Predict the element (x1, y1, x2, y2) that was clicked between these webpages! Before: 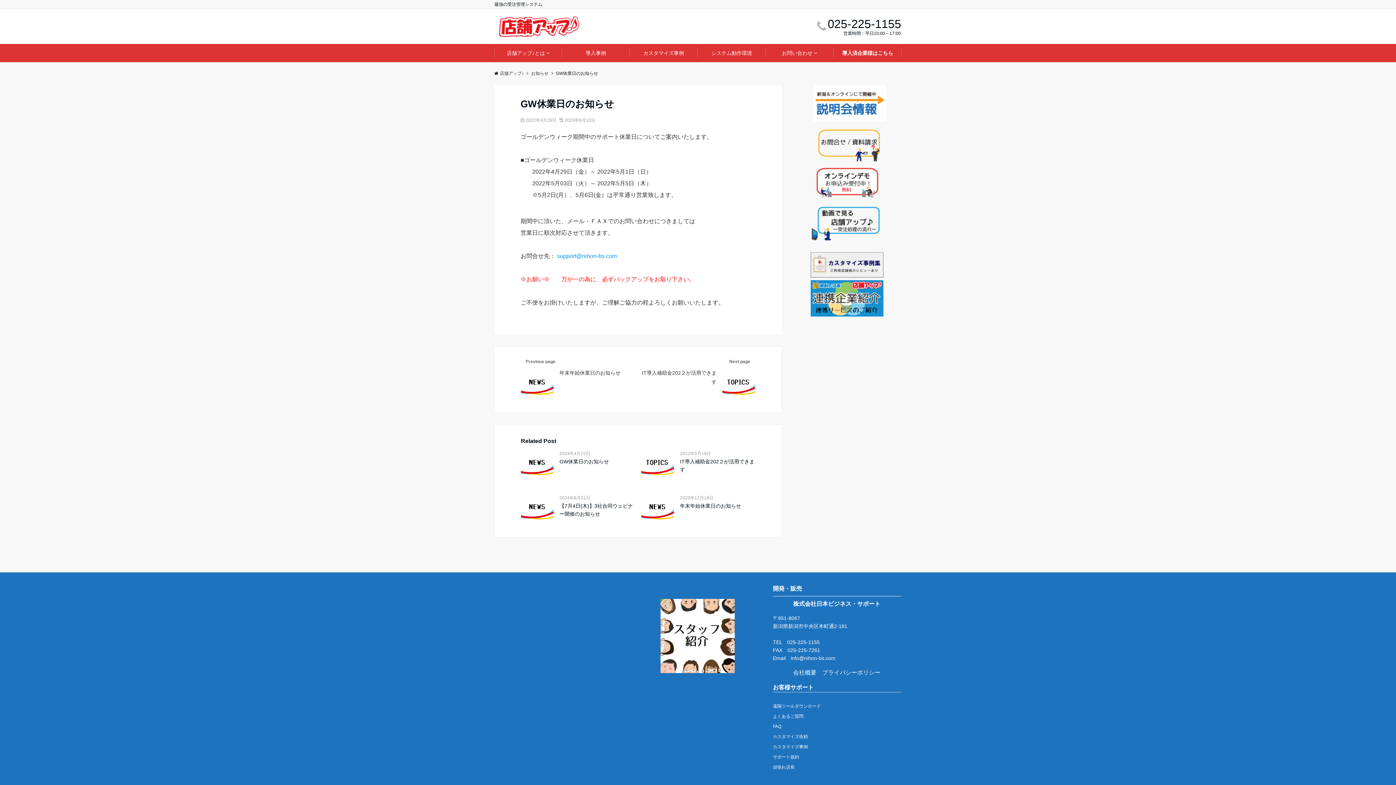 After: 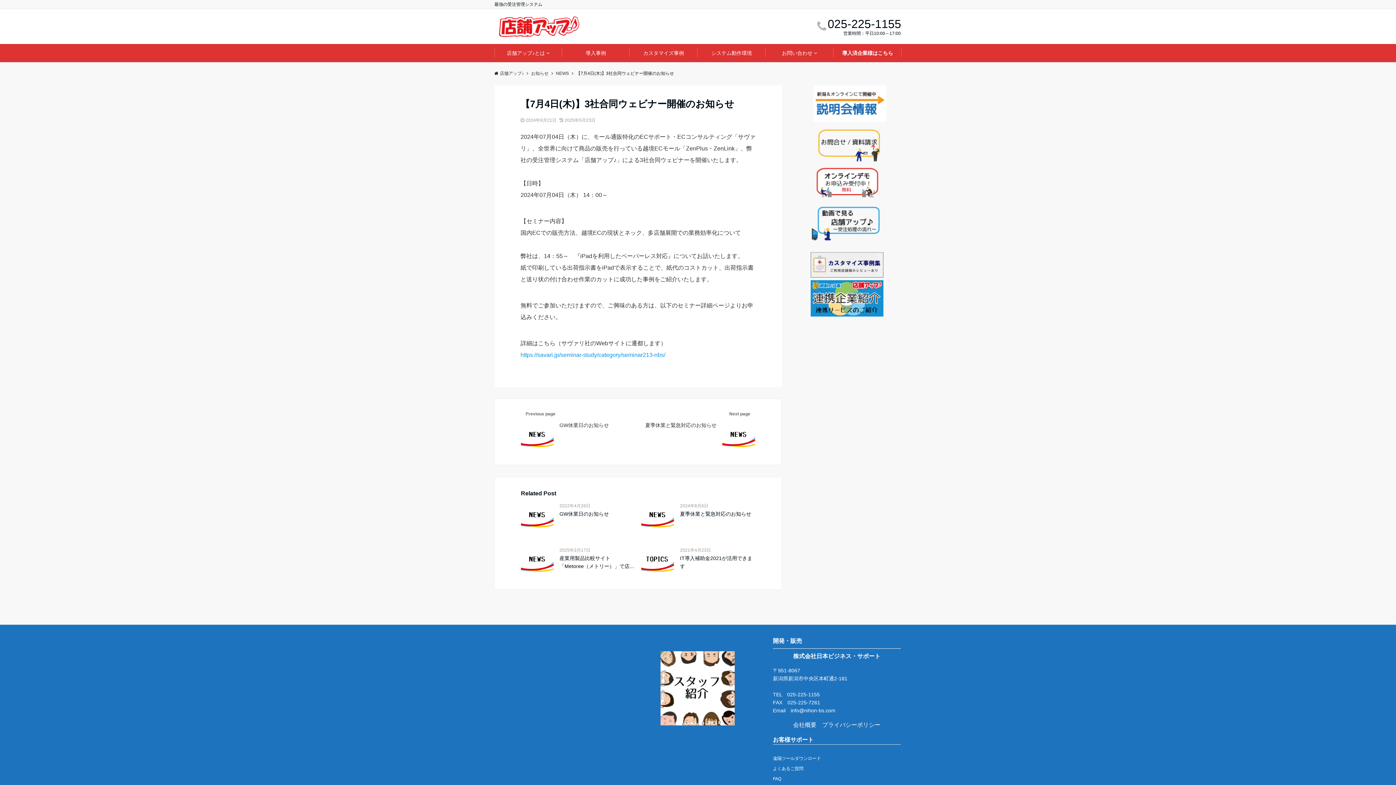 Action: bbox: (521, 493, 553, 525)